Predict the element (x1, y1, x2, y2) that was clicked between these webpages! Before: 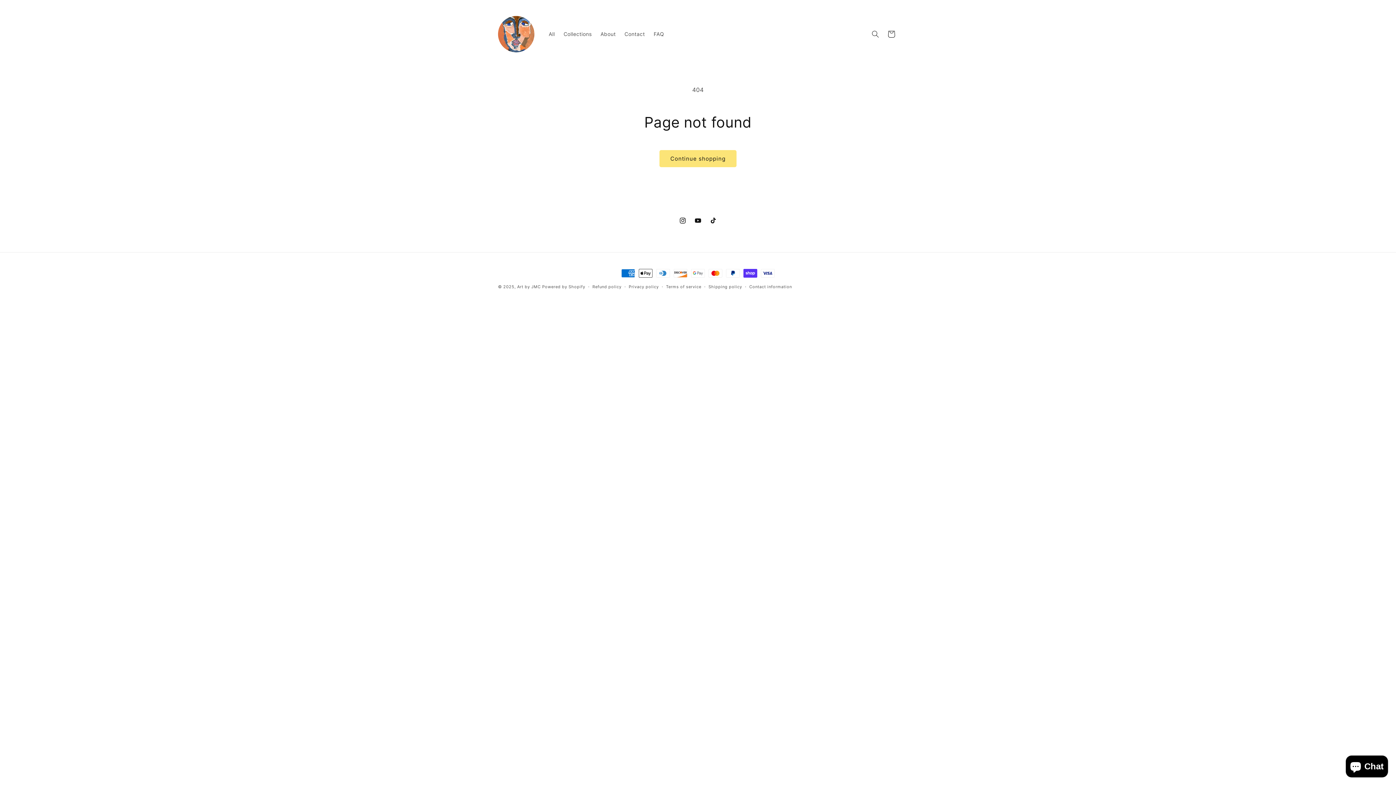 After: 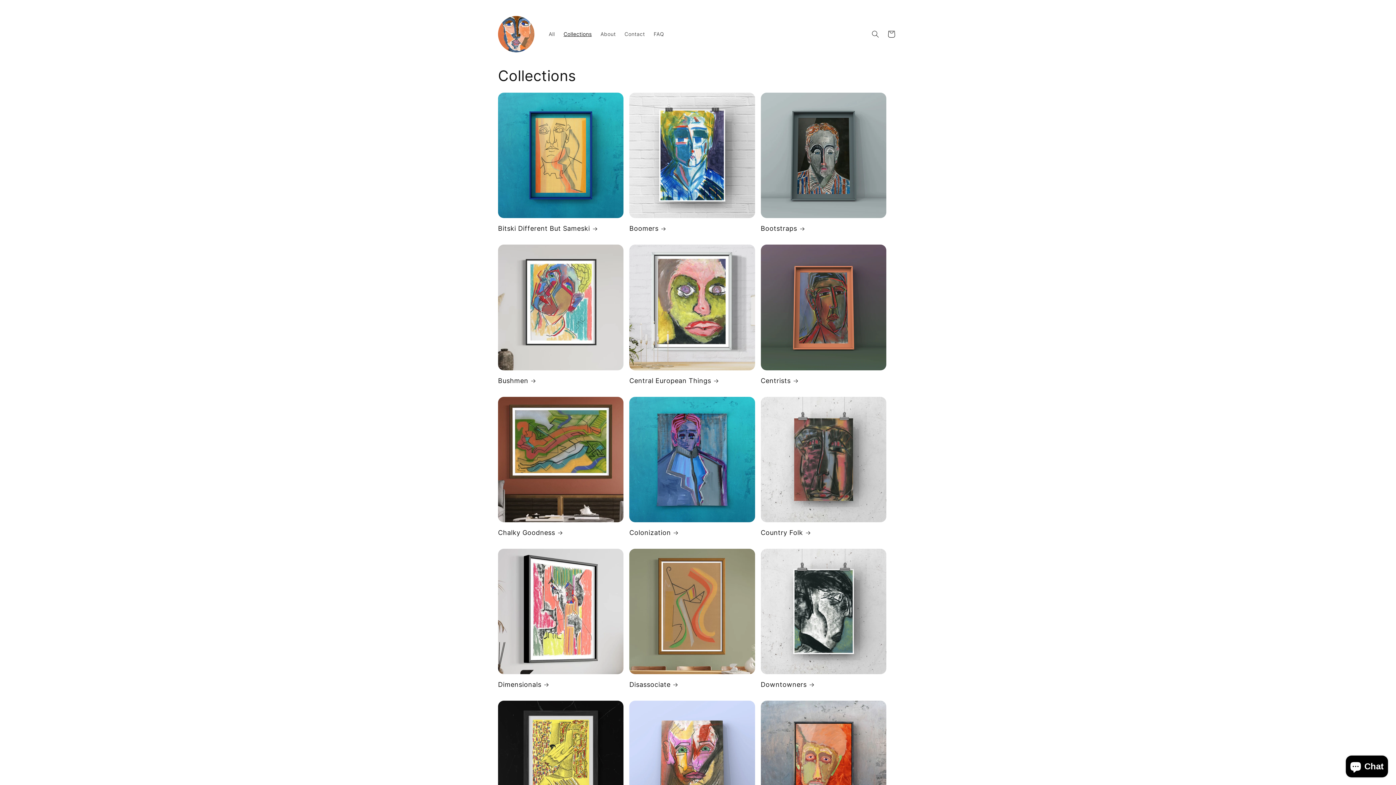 Action: bbox: (559, 26, 596, 41) label: Collections